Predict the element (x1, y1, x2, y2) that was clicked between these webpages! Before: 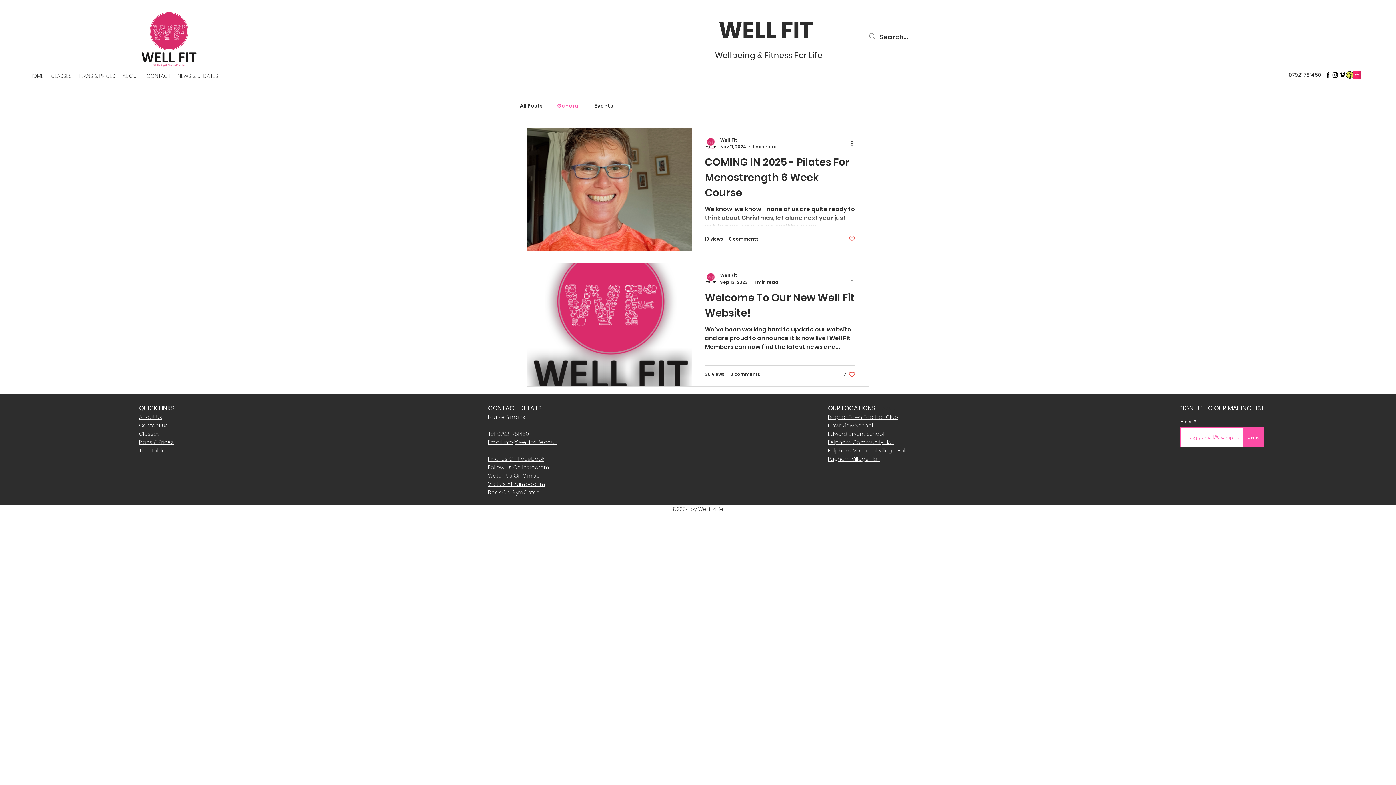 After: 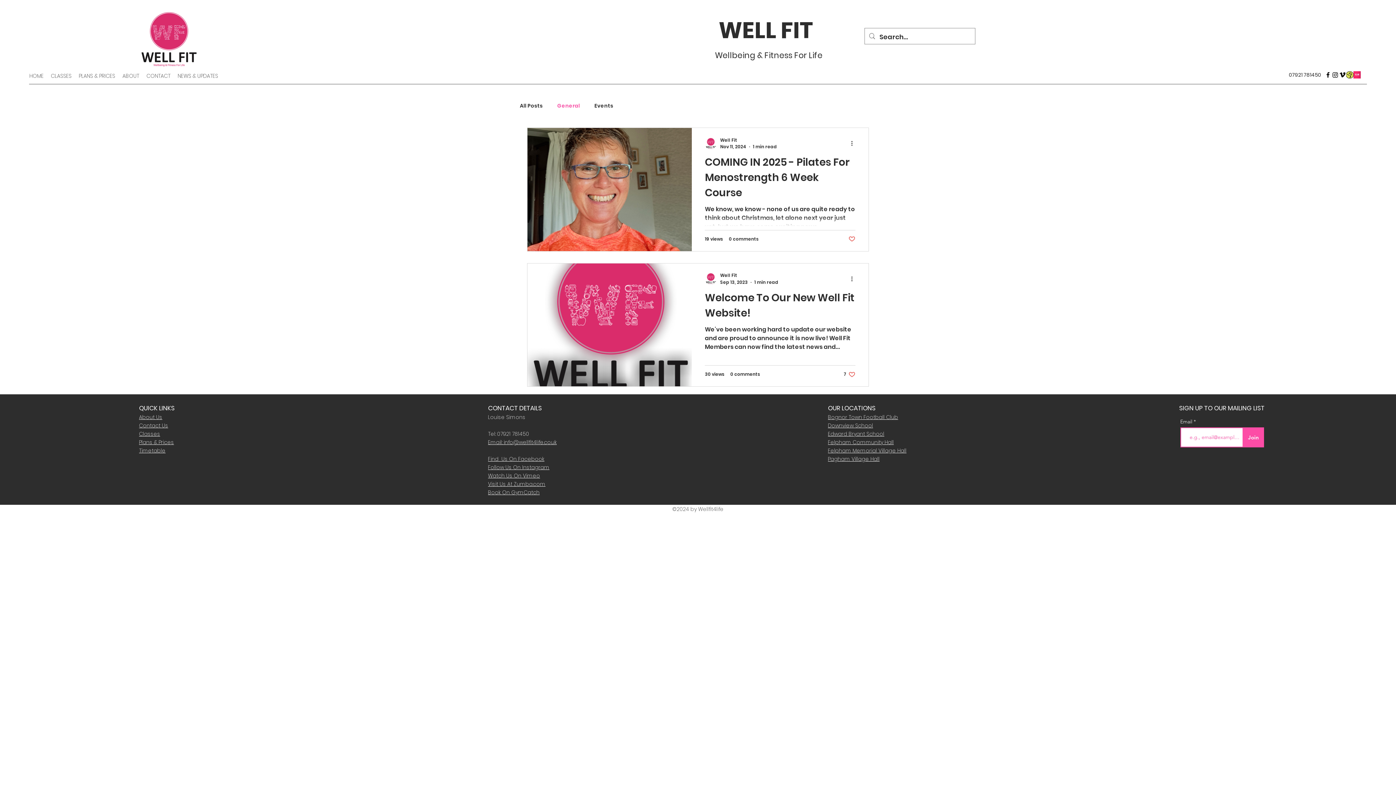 Action: bbox: (828, 430, 884, 437) label: Edward Bryant School